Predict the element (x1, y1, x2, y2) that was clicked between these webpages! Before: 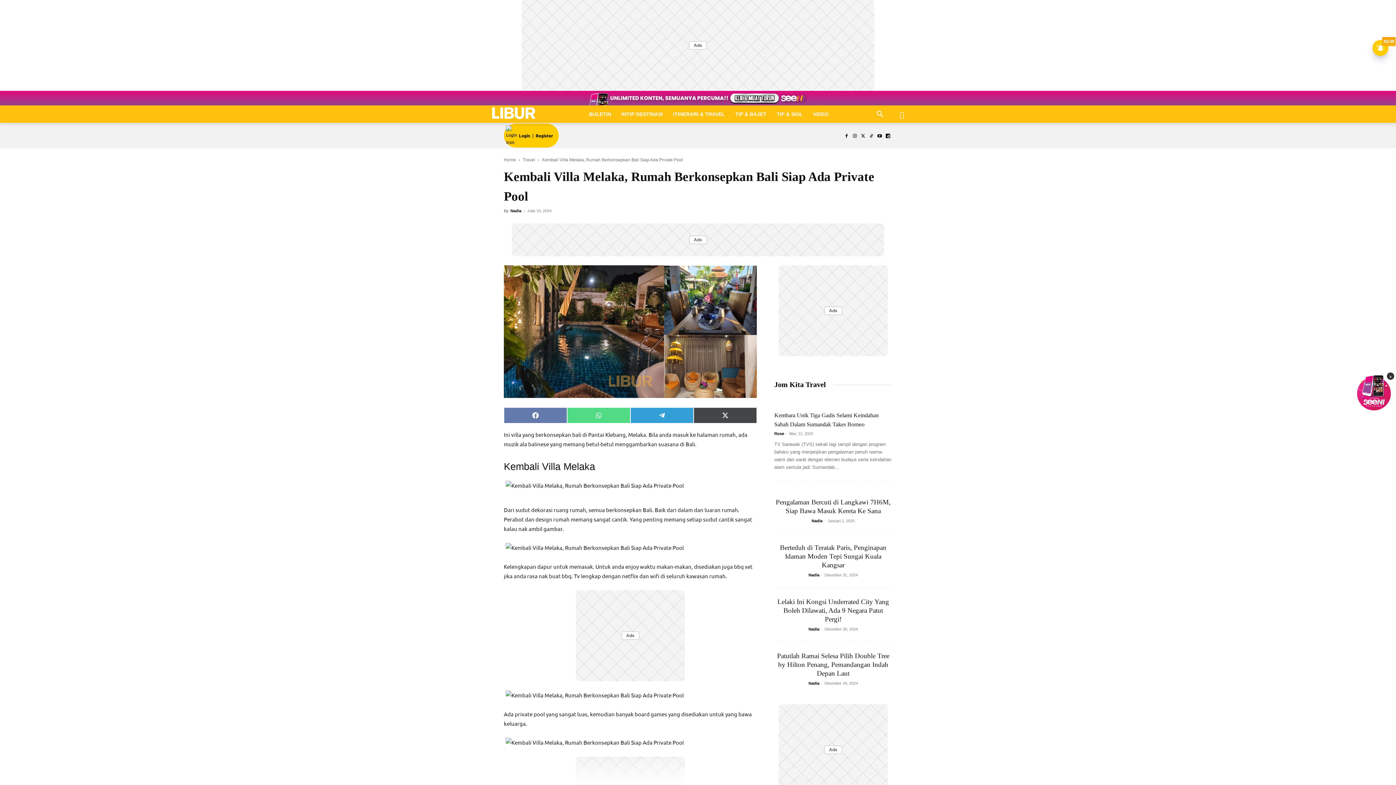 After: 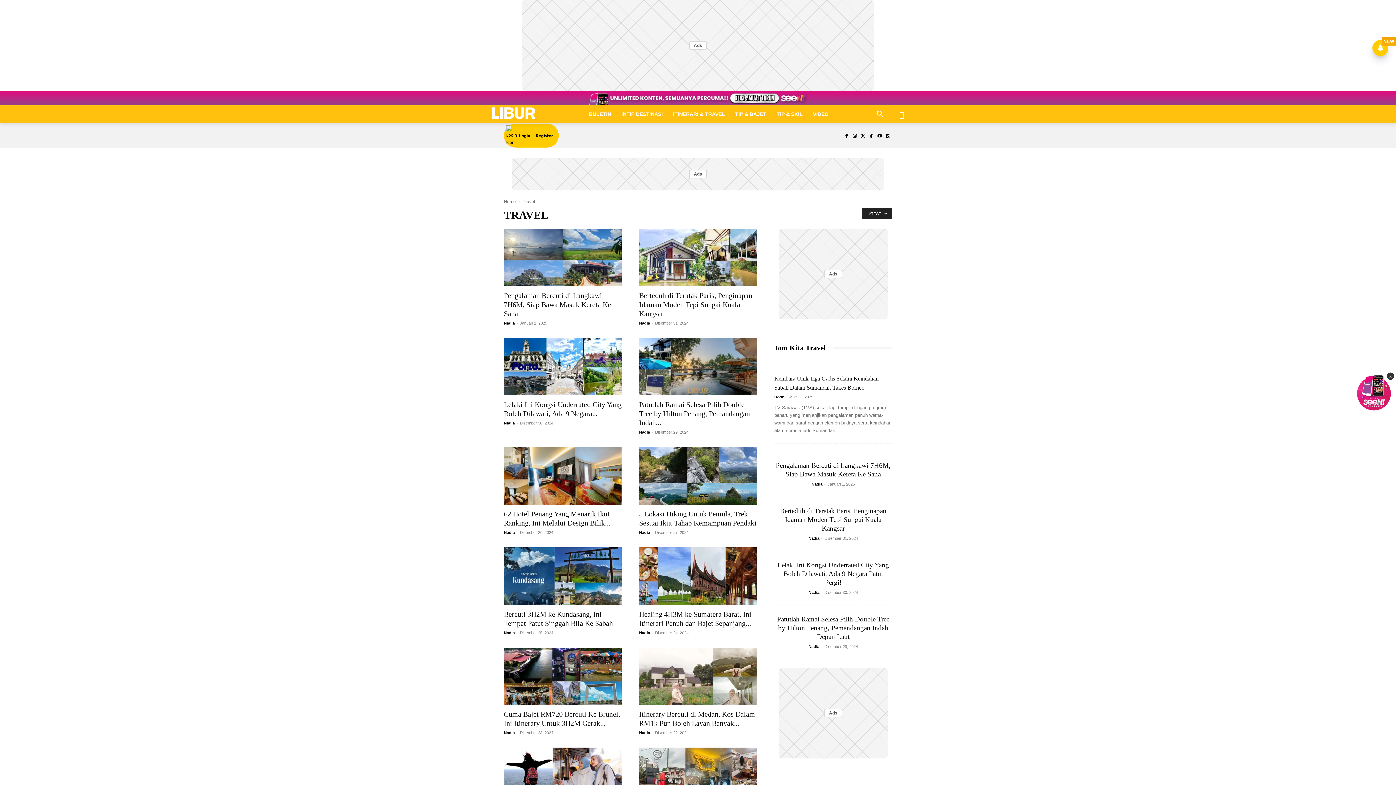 Action: label: Travel bbox: (522, 157, 535, 162)